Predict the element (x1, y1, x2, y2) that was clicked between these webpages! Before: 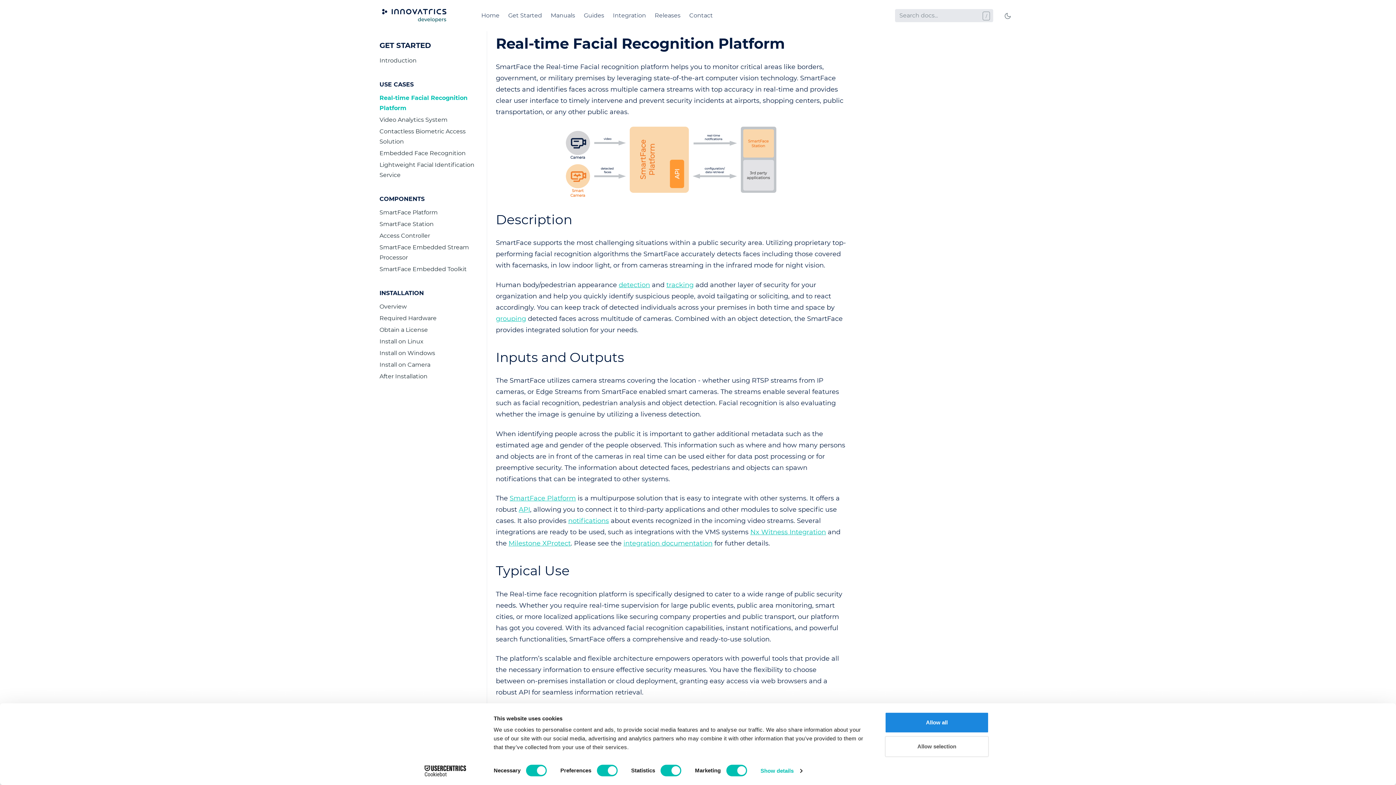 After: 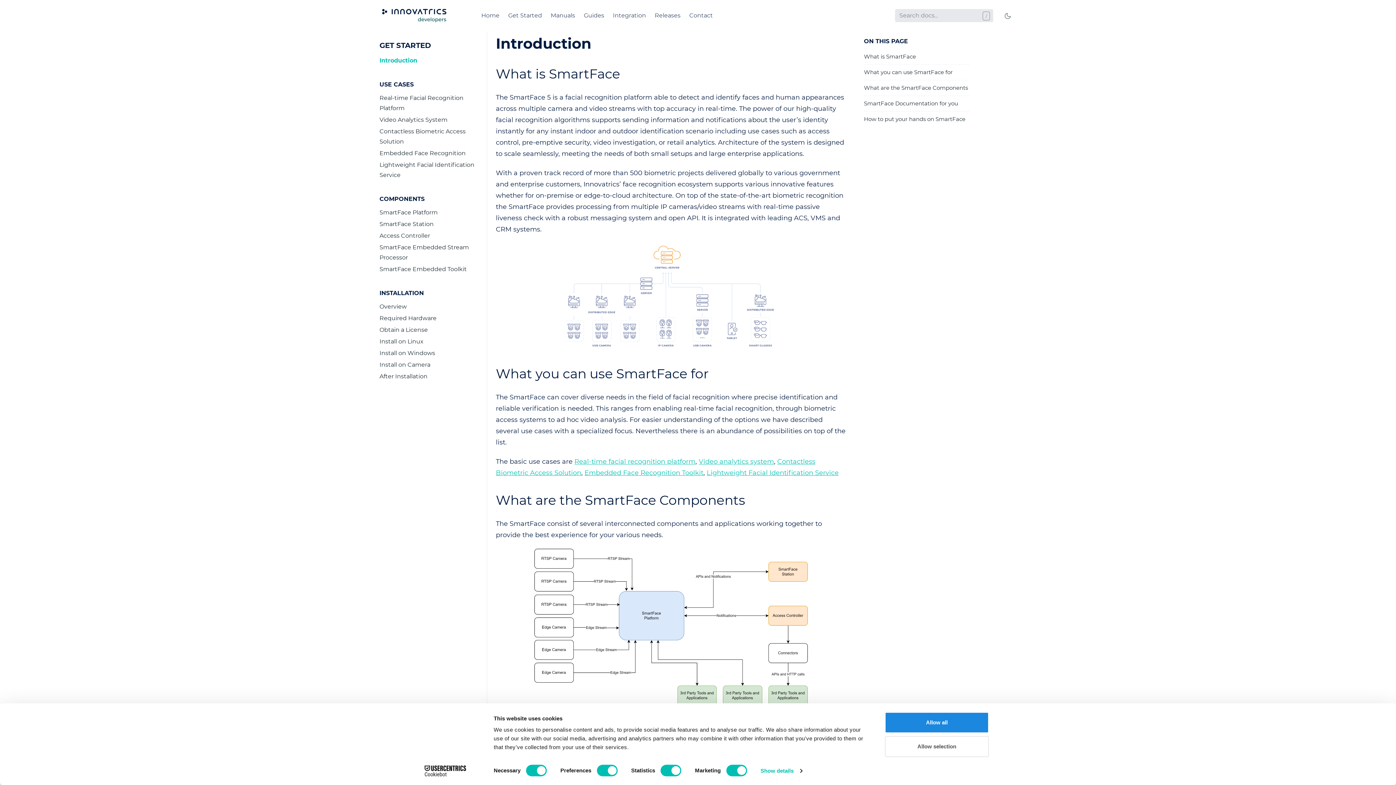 Action: label: Get Started bbox: (505, 9, 545, 22)